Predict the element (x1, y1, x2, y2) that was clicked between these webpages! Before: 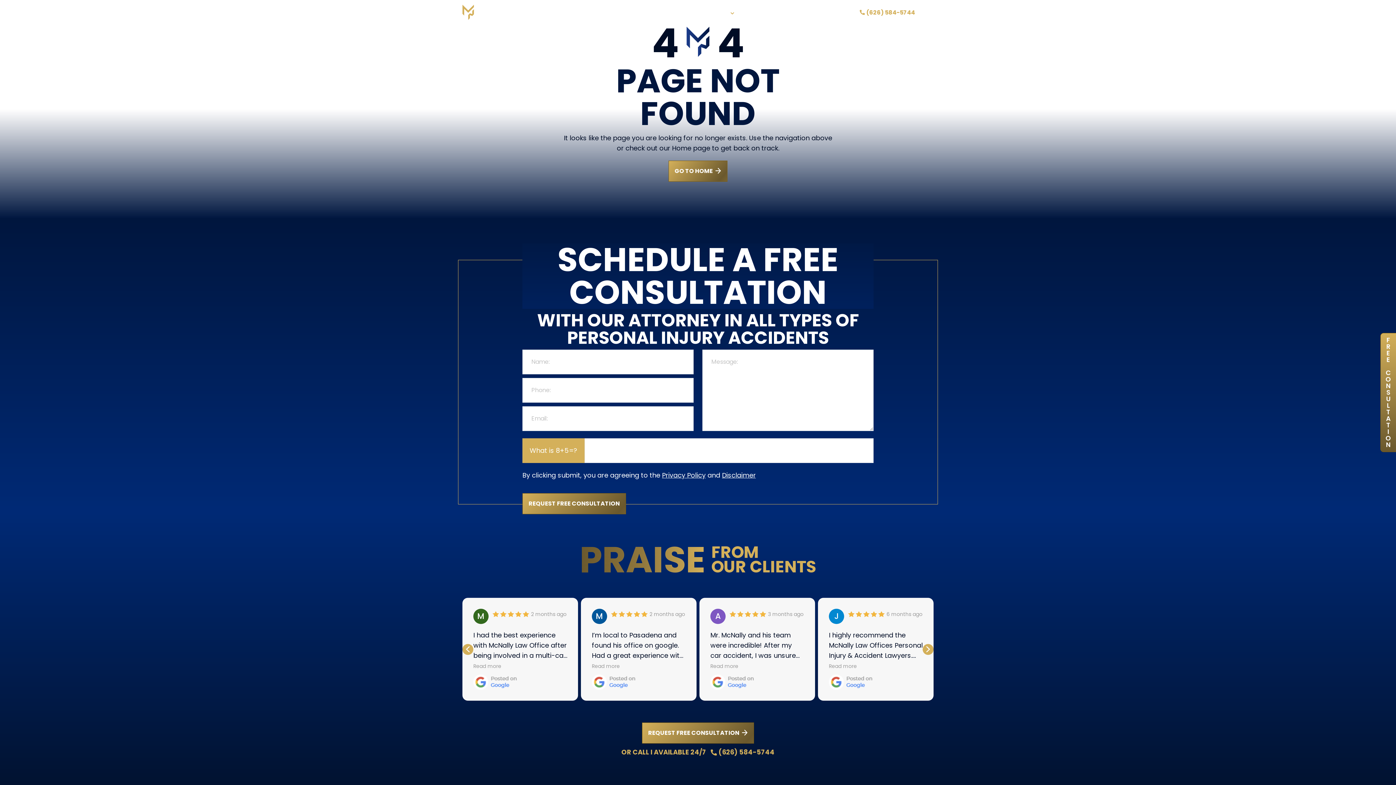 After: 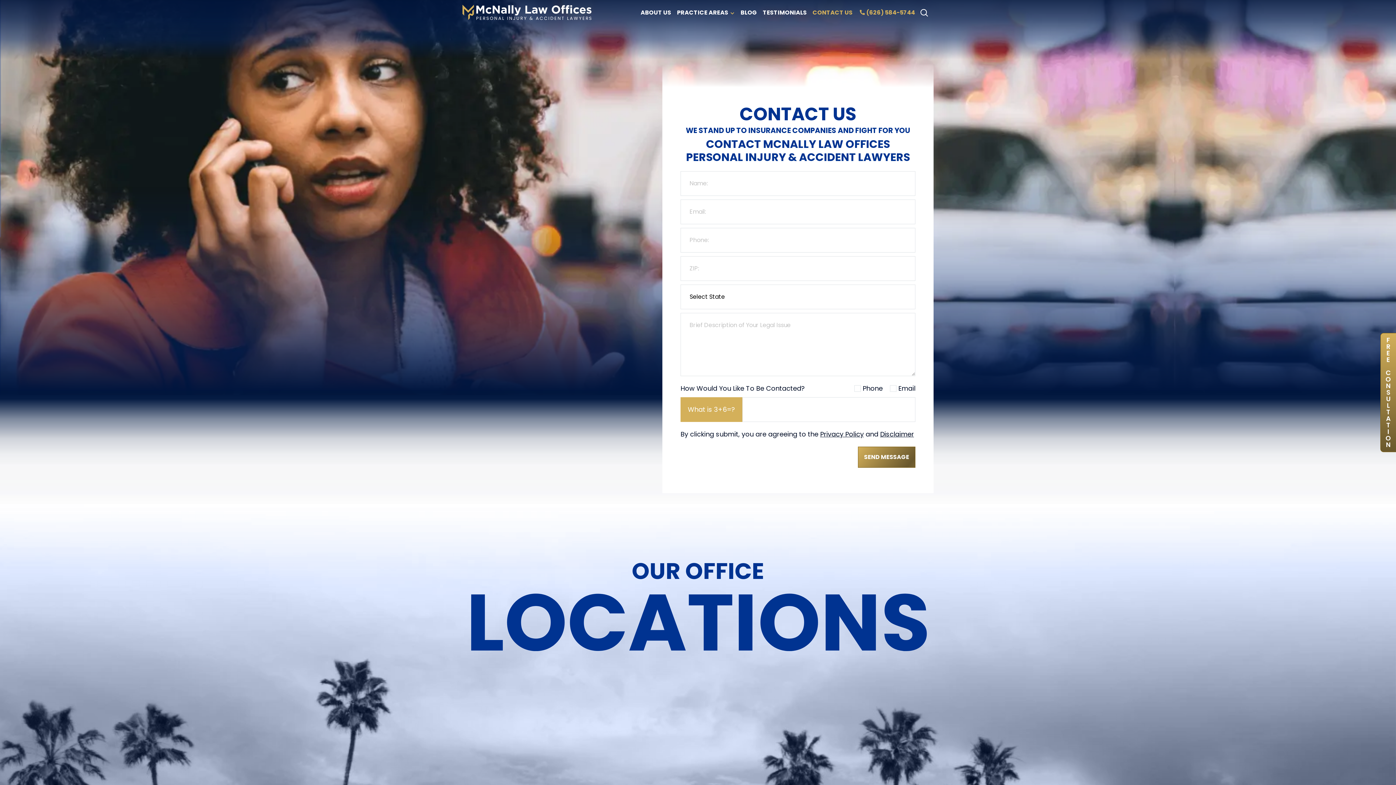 Action: bbox: (812, 8, 852, 16) label: CONTACT US